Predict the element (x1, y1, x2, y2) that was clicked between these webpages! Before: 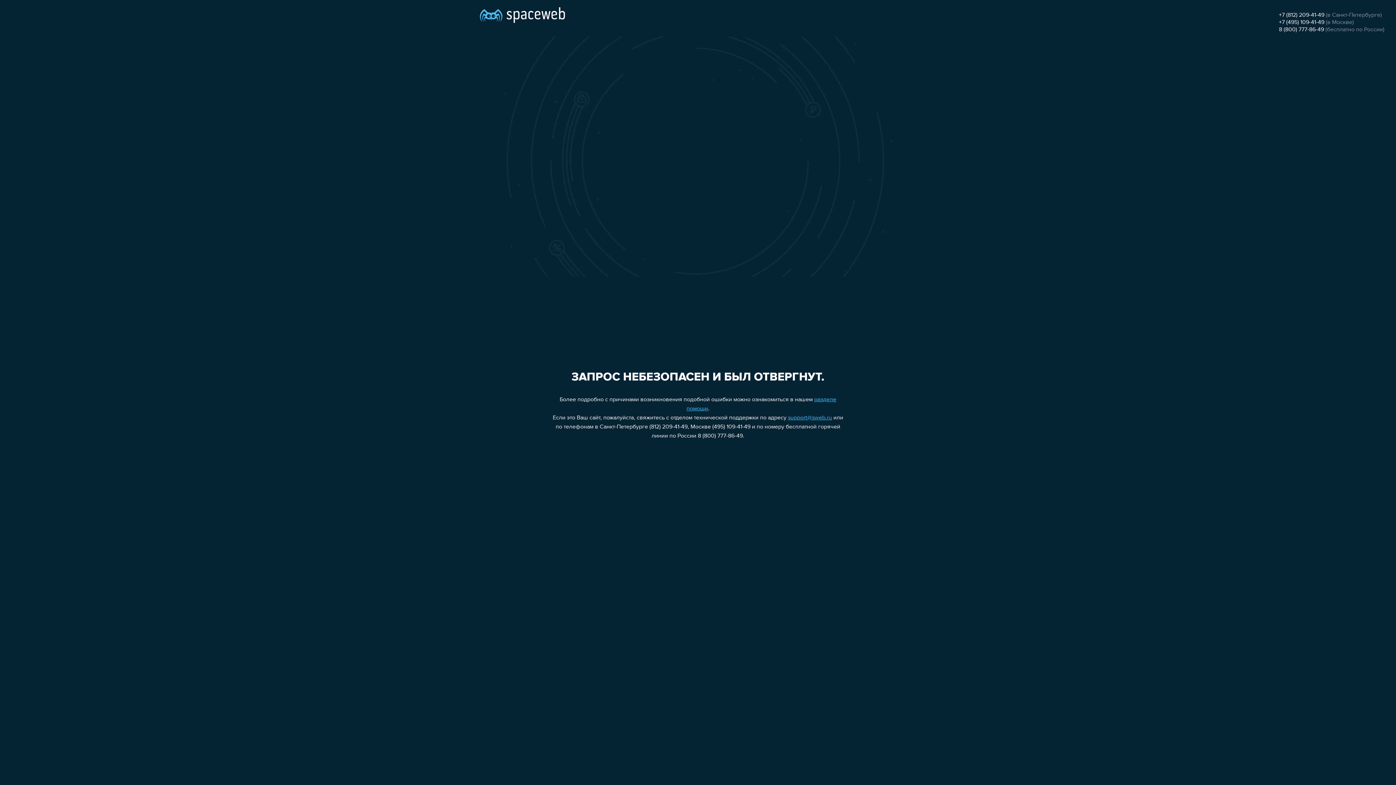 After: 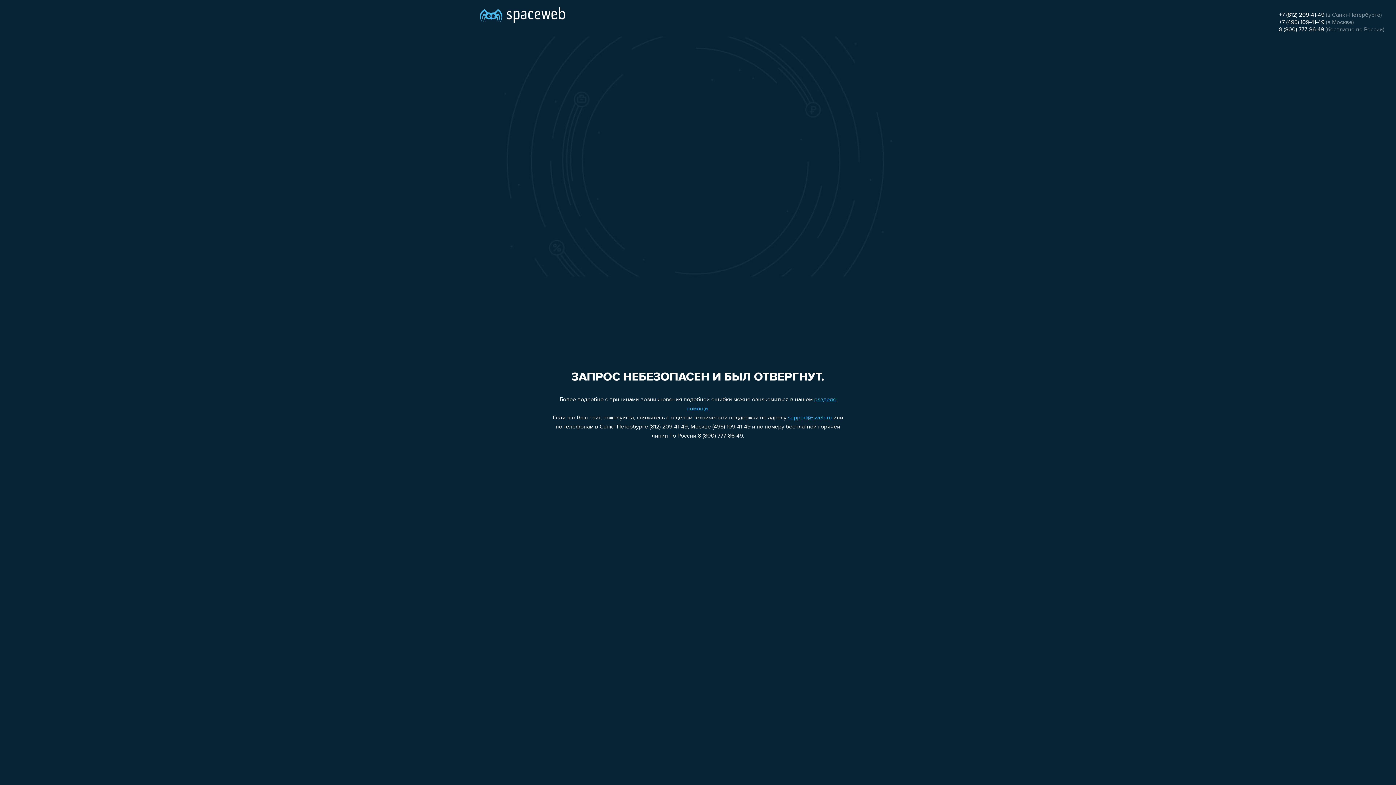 Action: label: +7 (495) 109-41-49 bbox: (1279, 19, 1324, 25)